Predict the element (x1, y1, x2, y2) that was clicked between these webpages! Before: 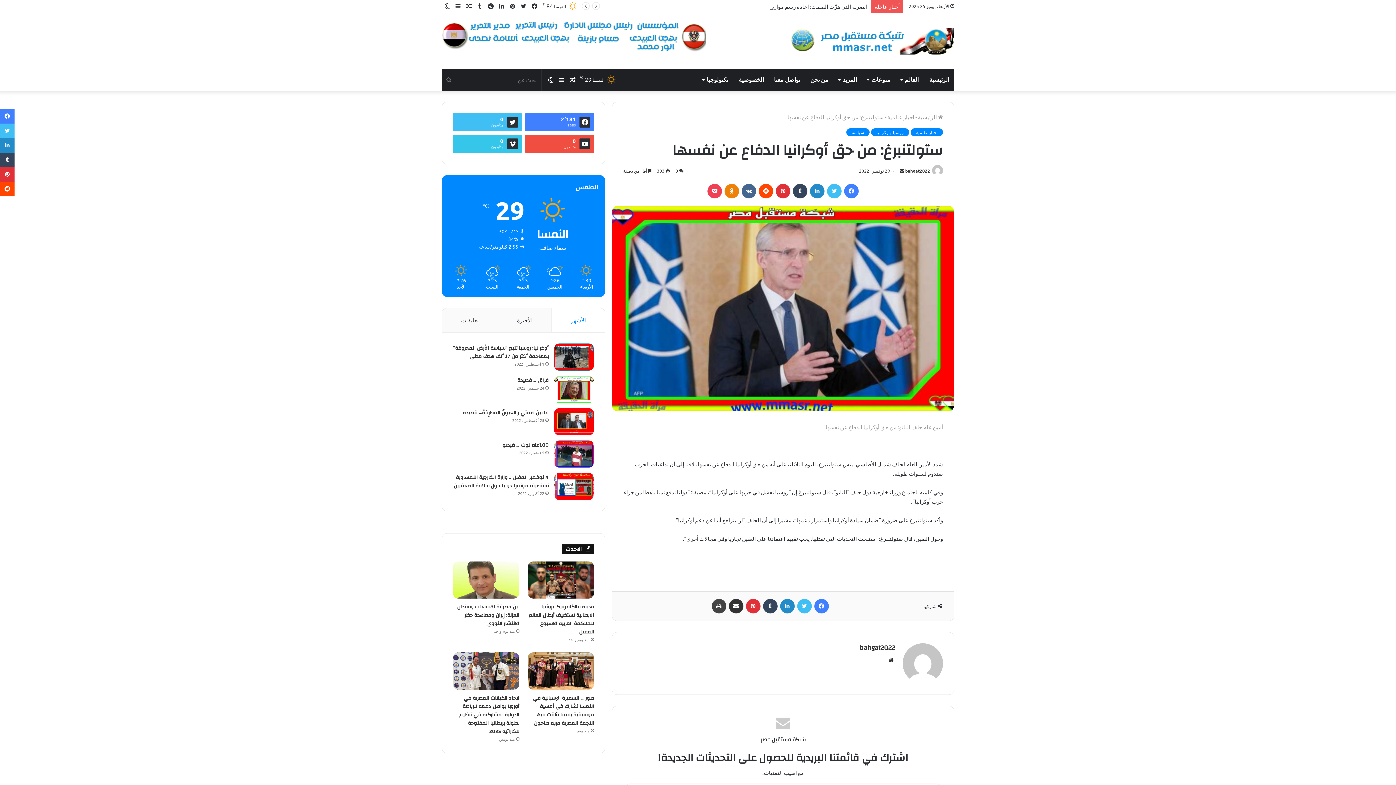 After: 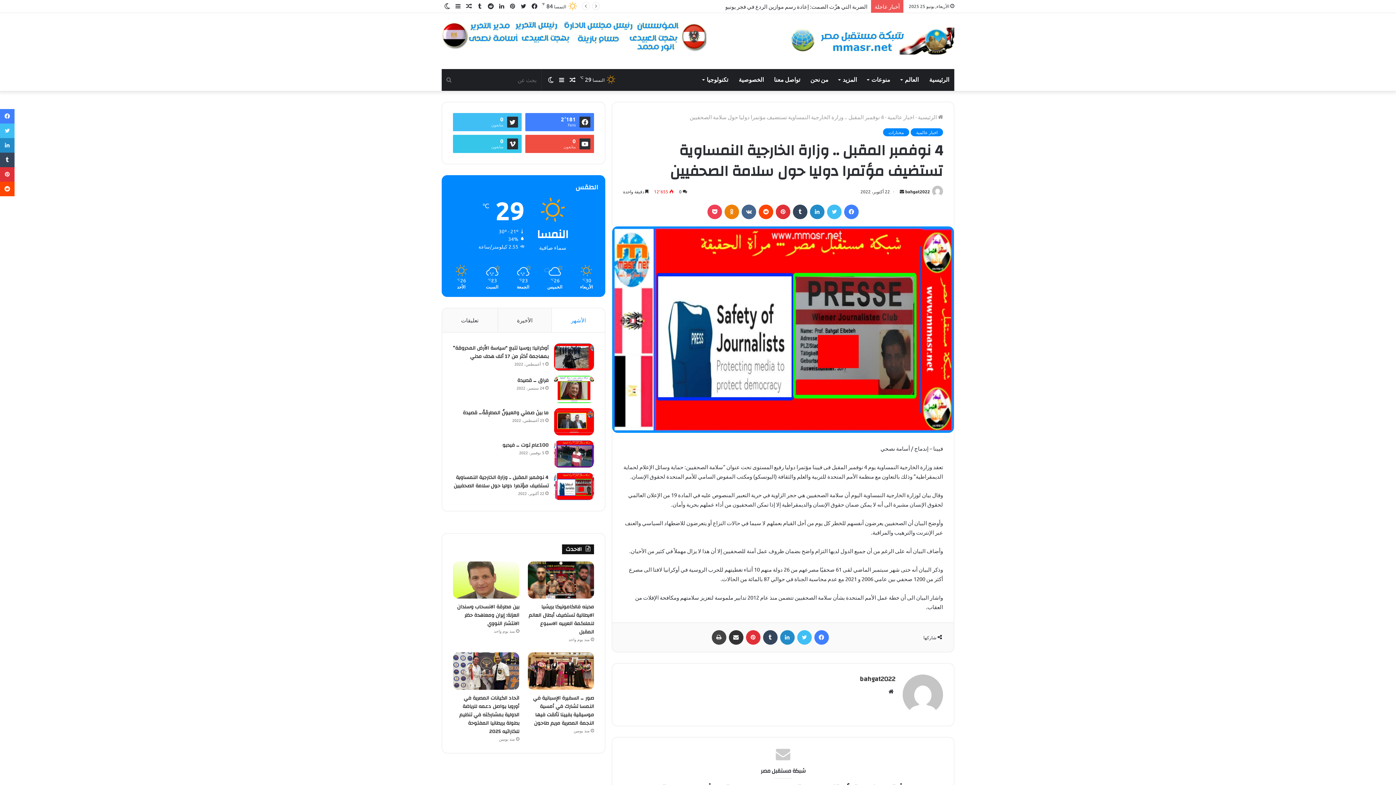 Action: label: 4 نوفمبر المقبل .. وزارة الخارجية النمساوية تستضيف مؤتمرا دوليا حول سلامة الصحفيين bbox: (554, 472, 594, 500)